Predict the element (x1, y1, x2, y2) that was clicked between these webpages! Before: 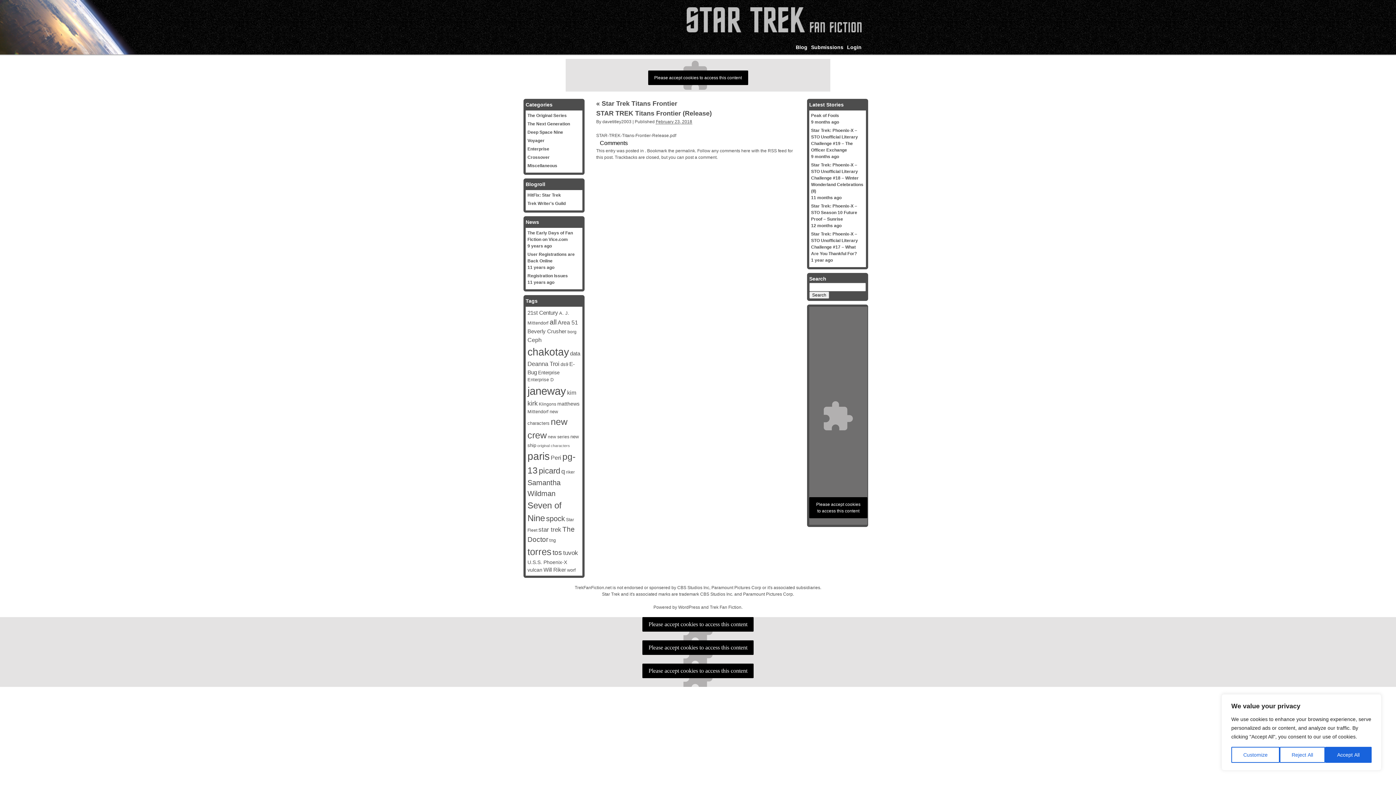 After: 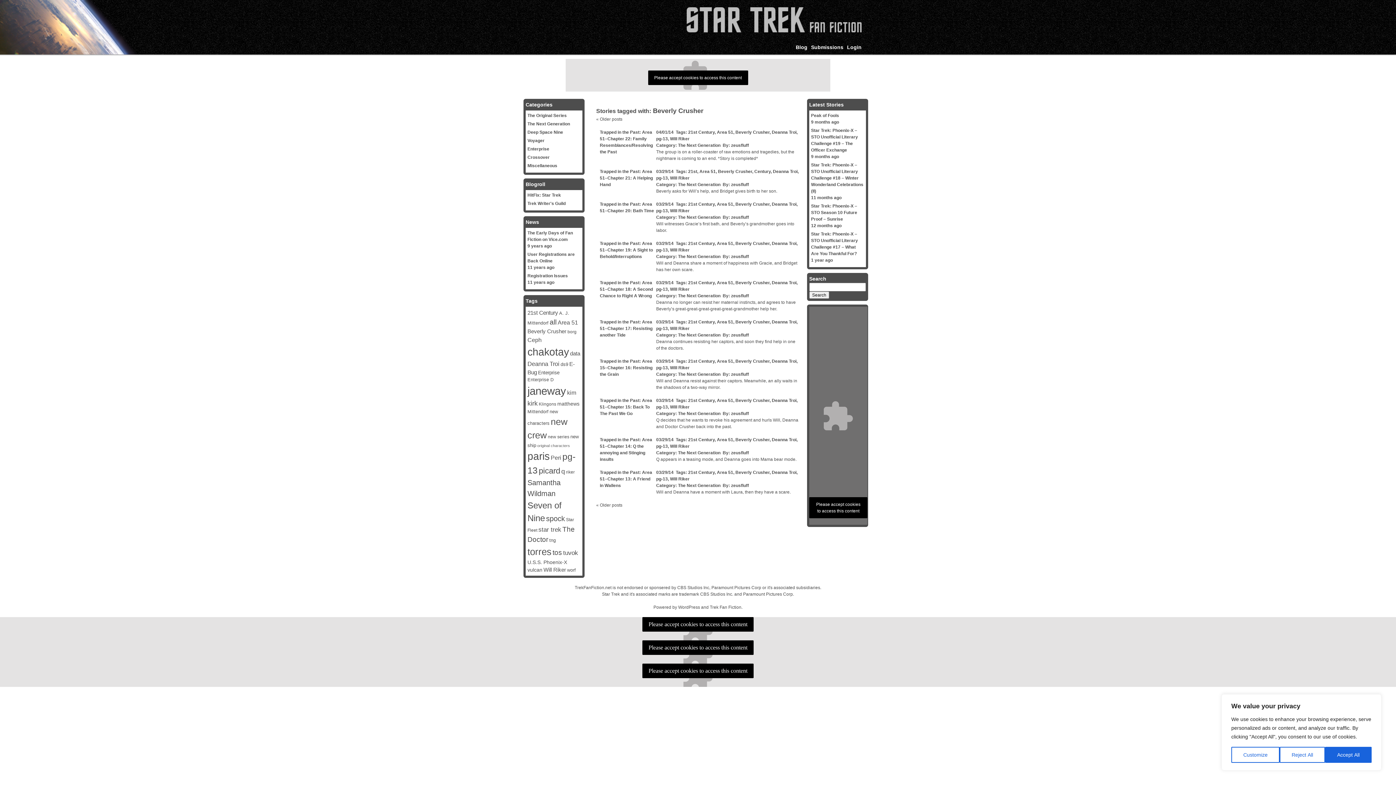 Action: label: Beverly Crusher (18 items) bbox: (527, 328, 566, 334)